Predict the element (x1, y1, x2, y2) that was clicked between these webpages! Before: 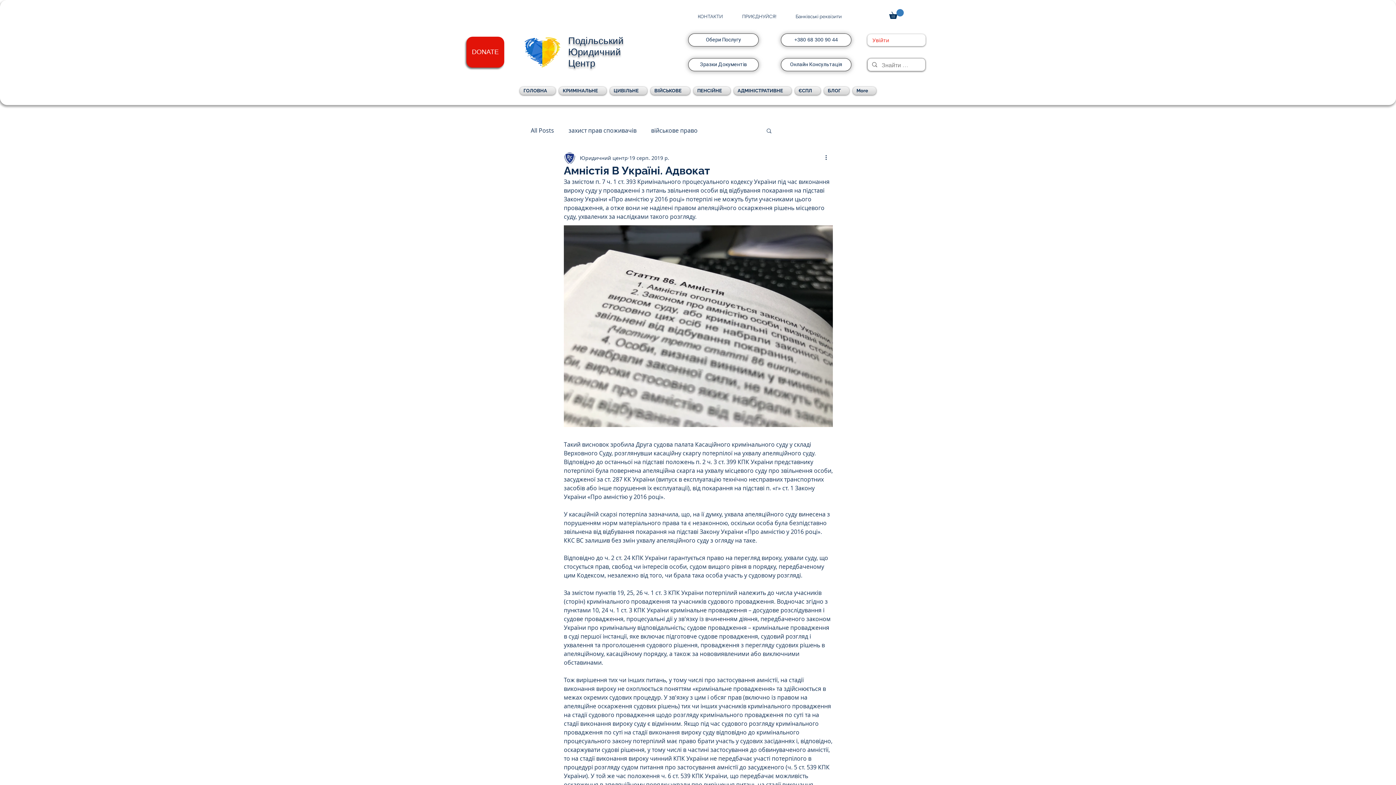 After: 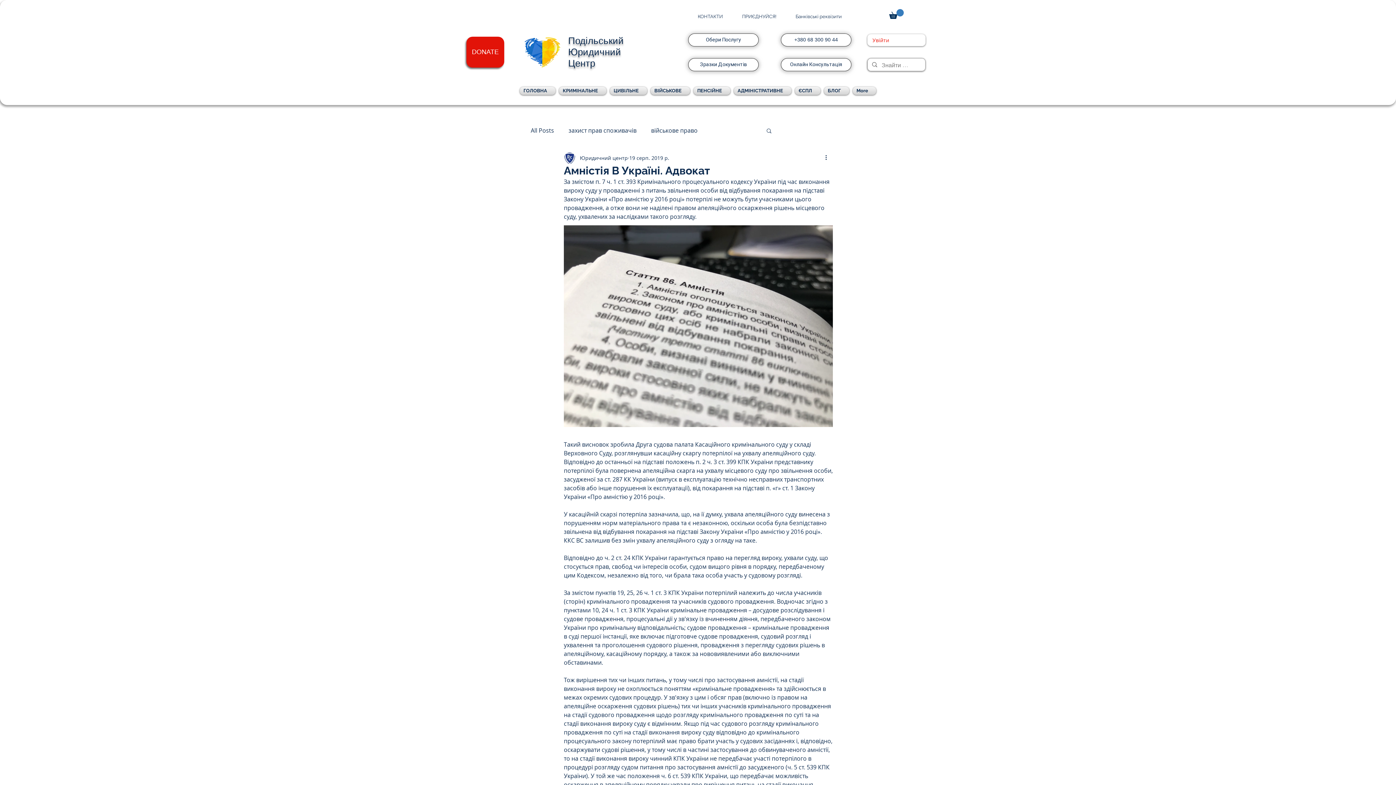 Action: bbox: (889, 9, 904, 18)